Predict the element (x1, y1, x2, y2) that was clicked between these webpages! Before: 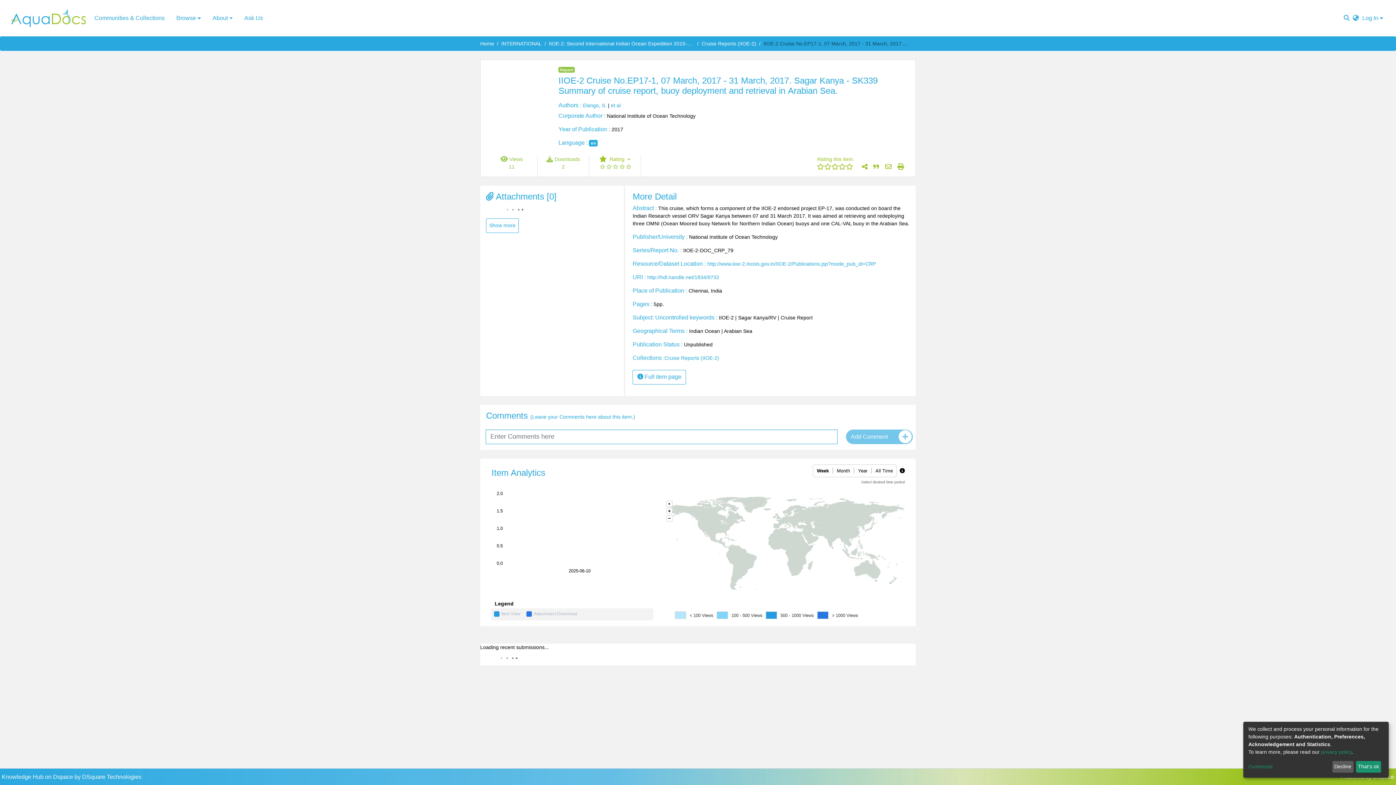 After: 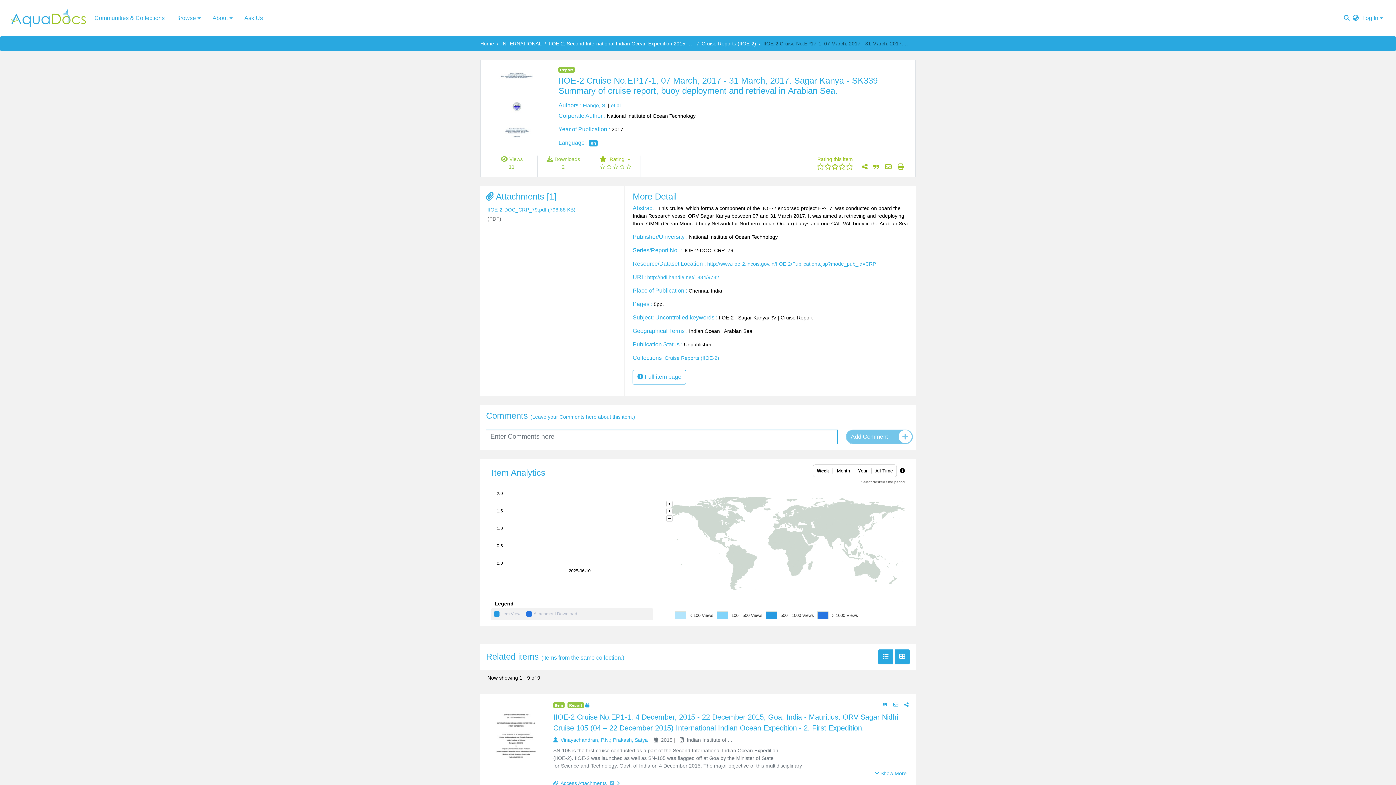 Action: bbox: (1332, 761, 1353, 773) label: Decline